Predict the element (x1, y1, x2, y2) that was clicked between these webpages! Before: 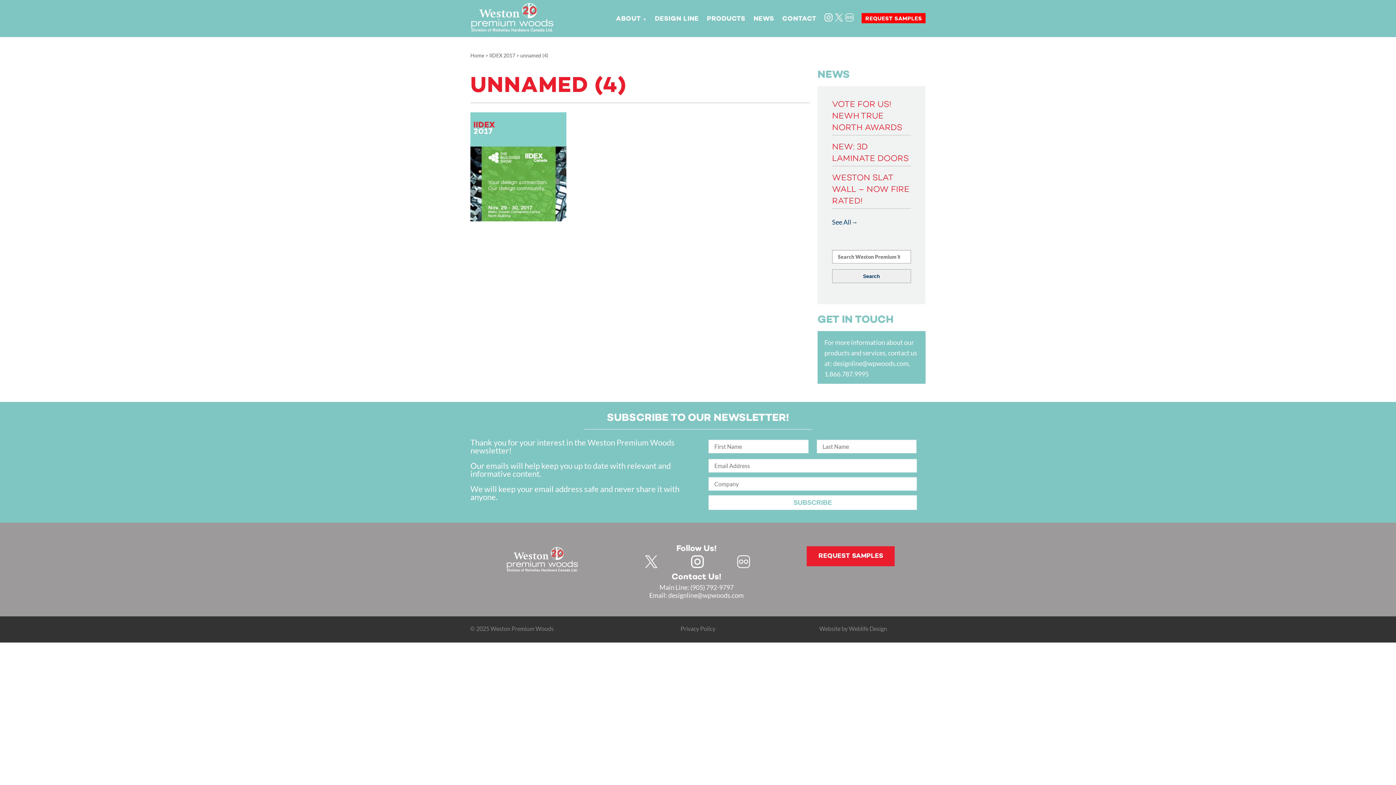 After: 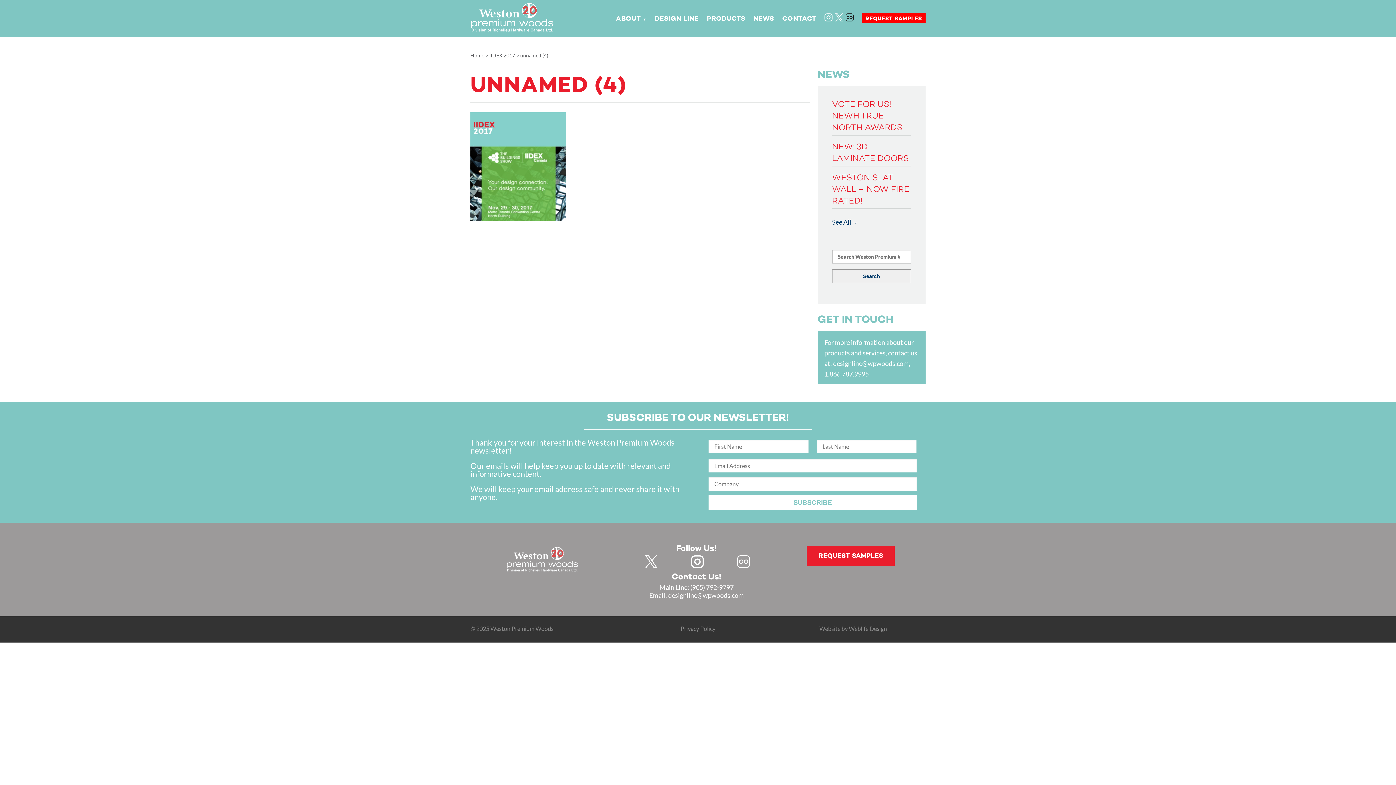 Action: label: FLICKR bbox: (845, 13, 854, 22)